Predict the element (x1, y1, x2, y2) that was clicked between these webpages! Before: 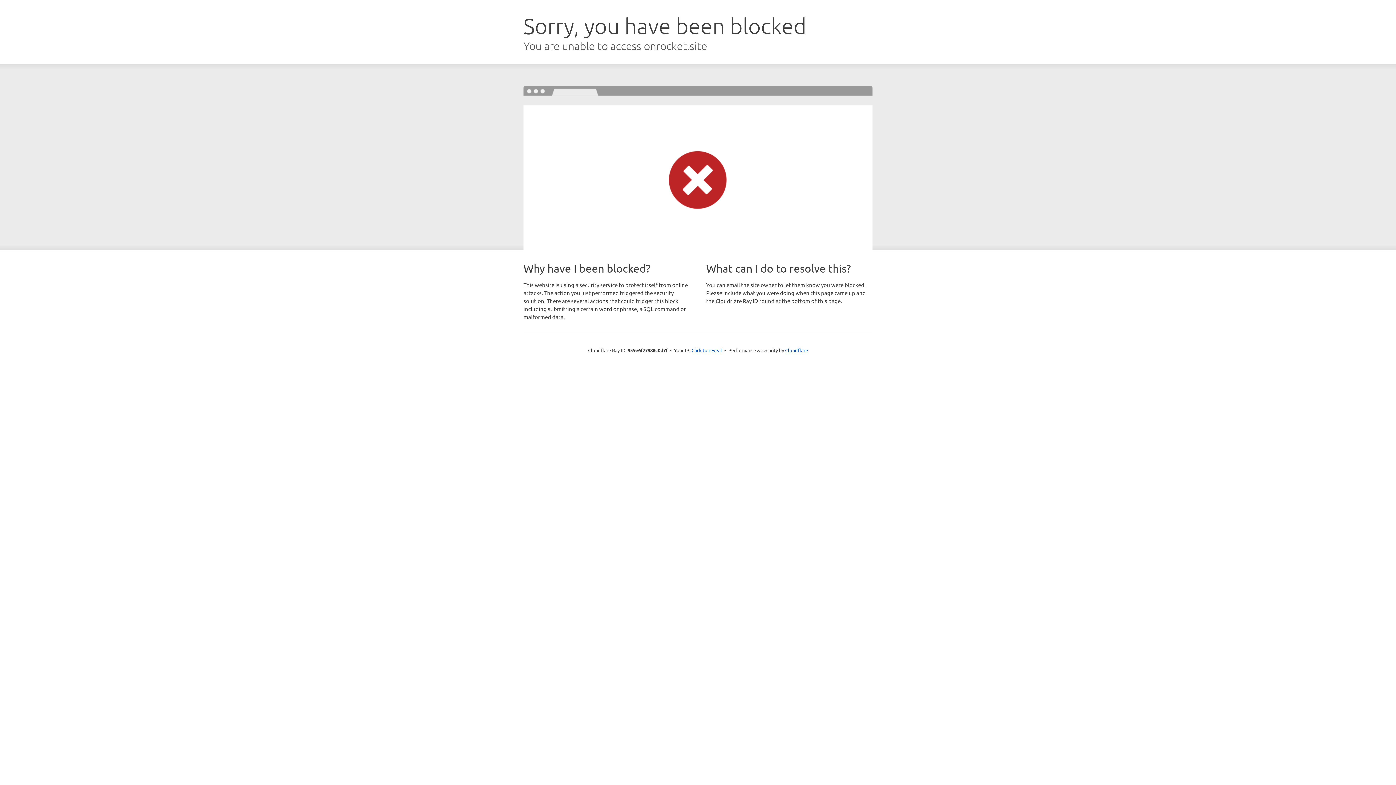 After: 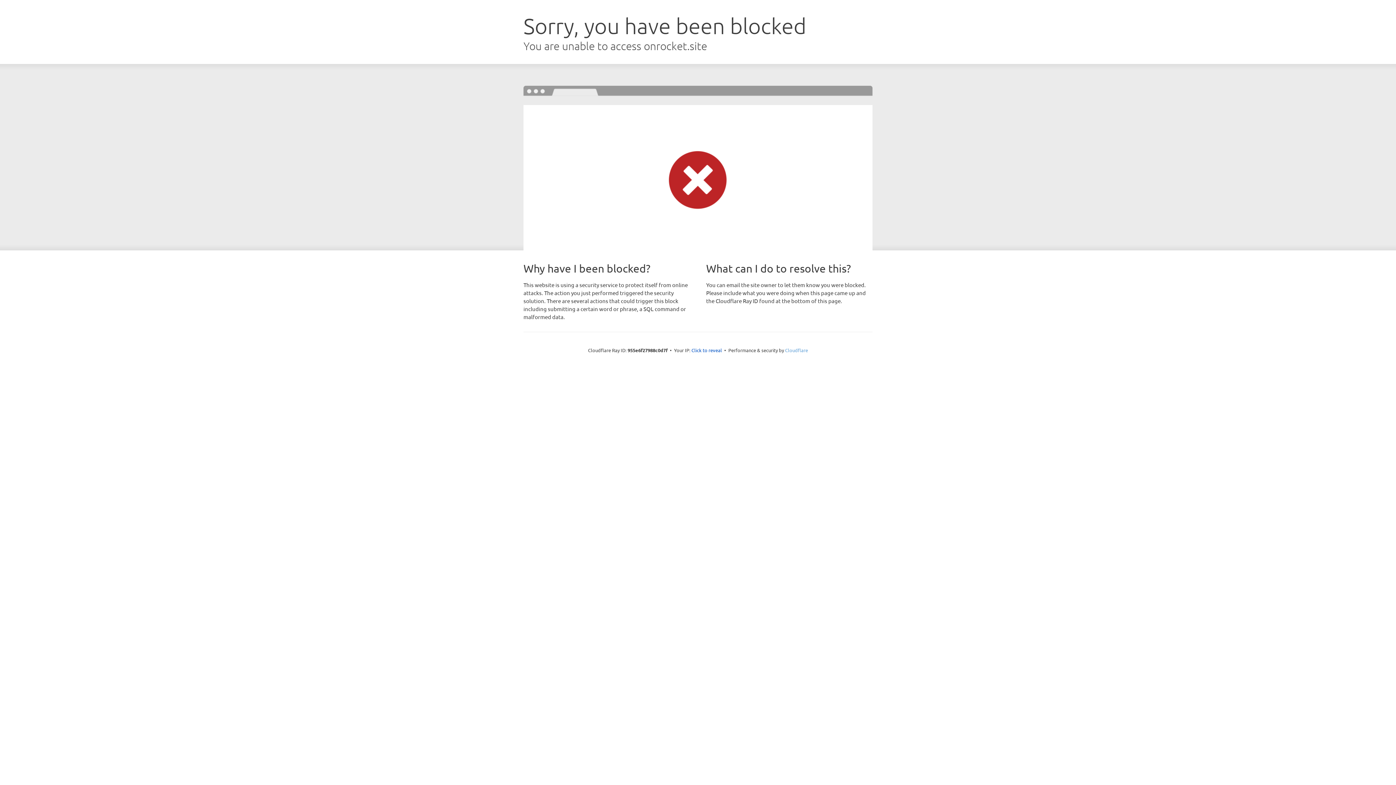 Action: bbox: (785, 347, 808, 353) label: Cloudflare